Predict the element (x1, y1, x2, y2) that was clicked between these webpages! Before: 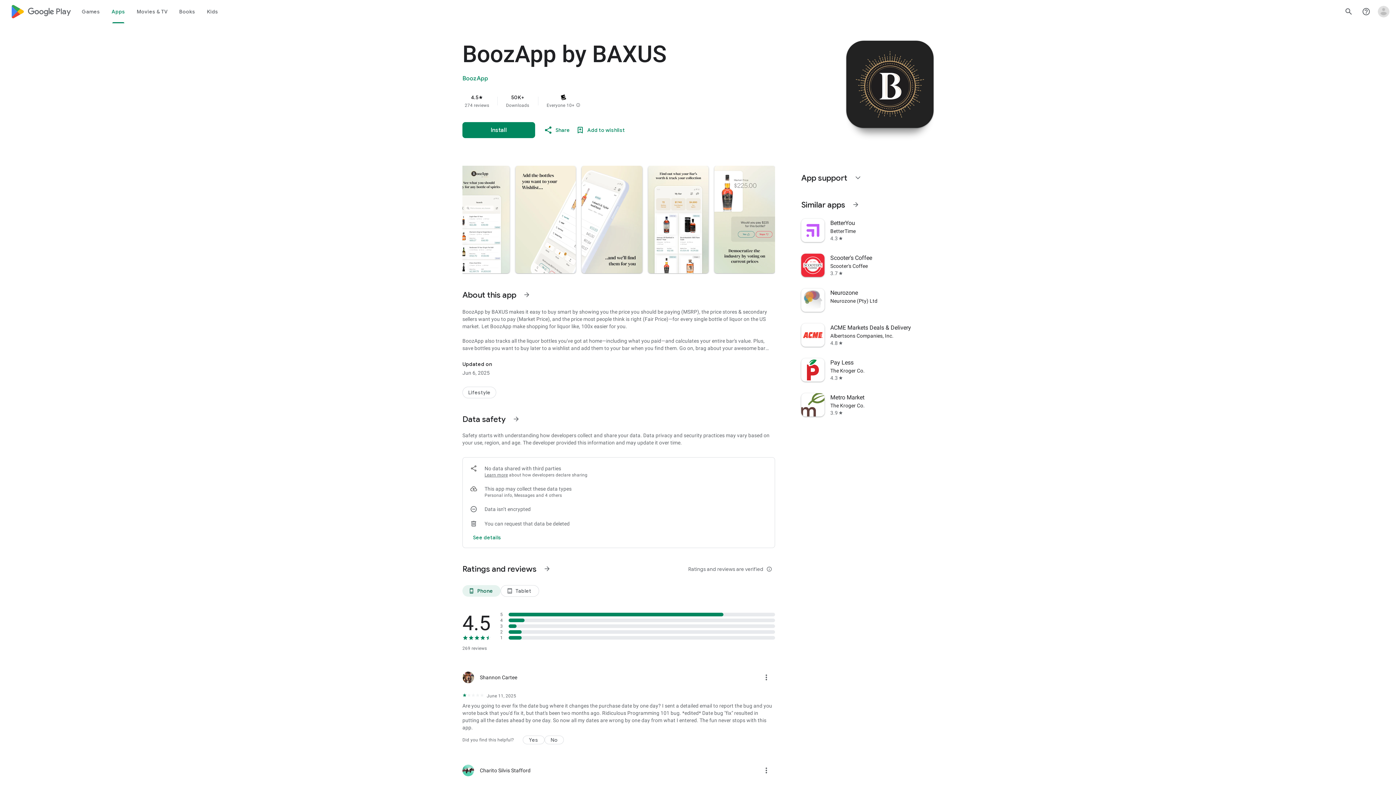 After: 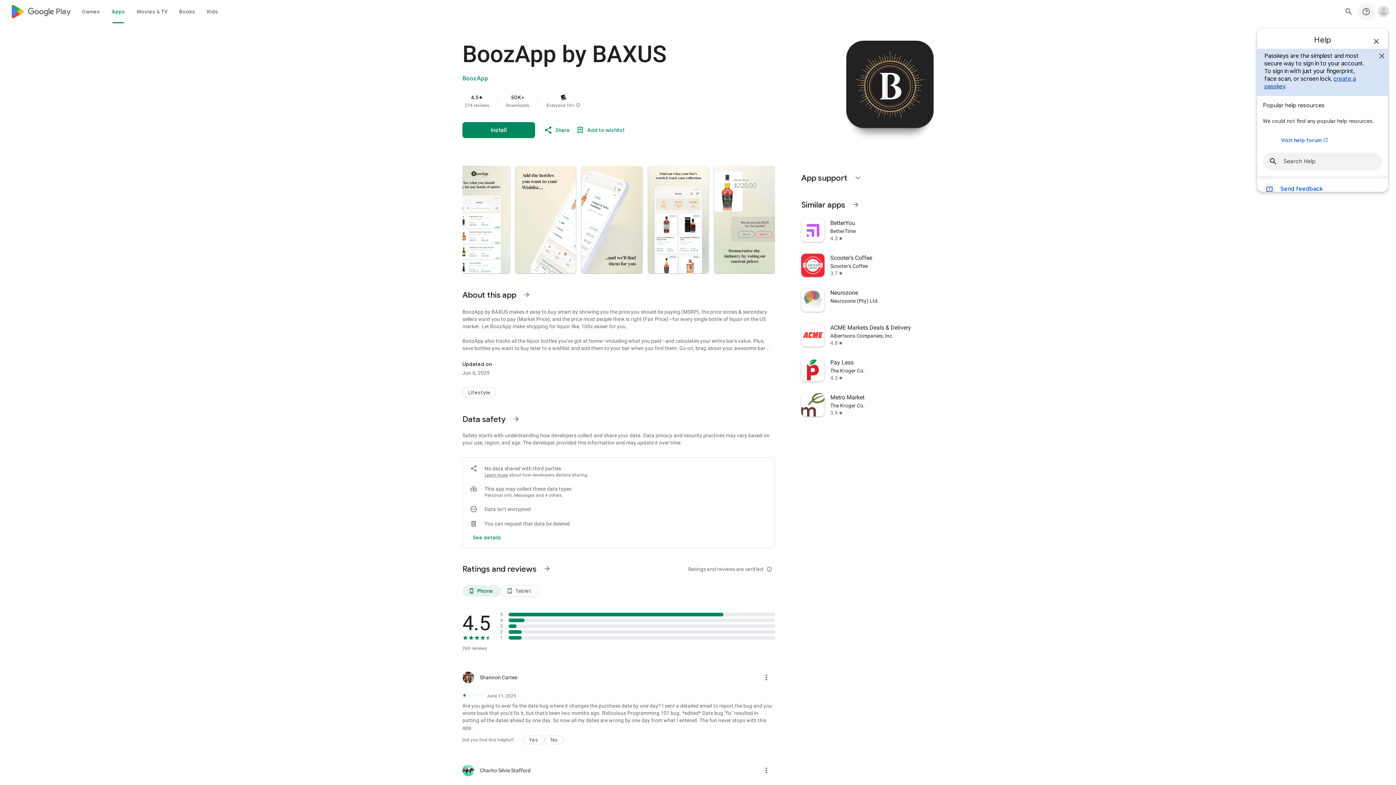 Action: label: Help Center bbox: (1357, 2, 1375, 20)